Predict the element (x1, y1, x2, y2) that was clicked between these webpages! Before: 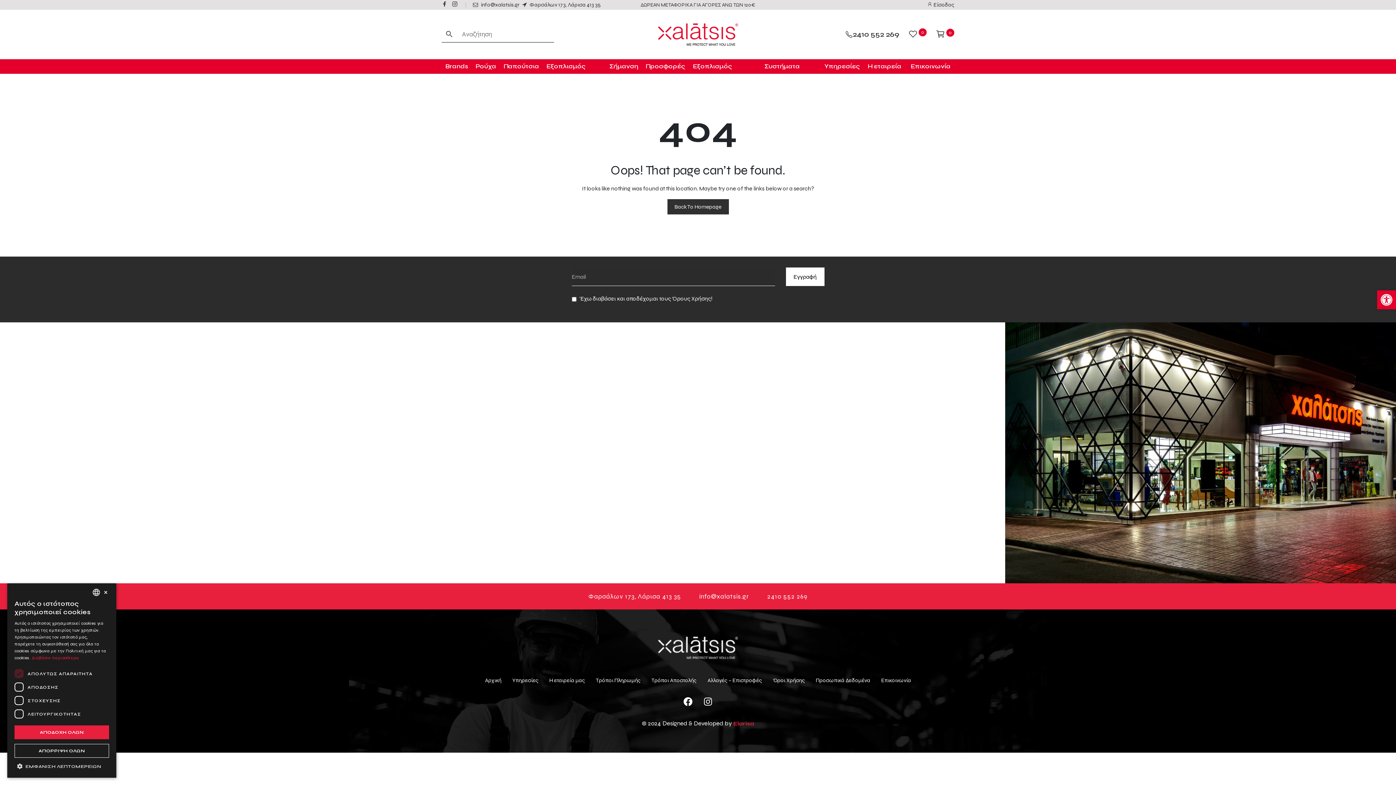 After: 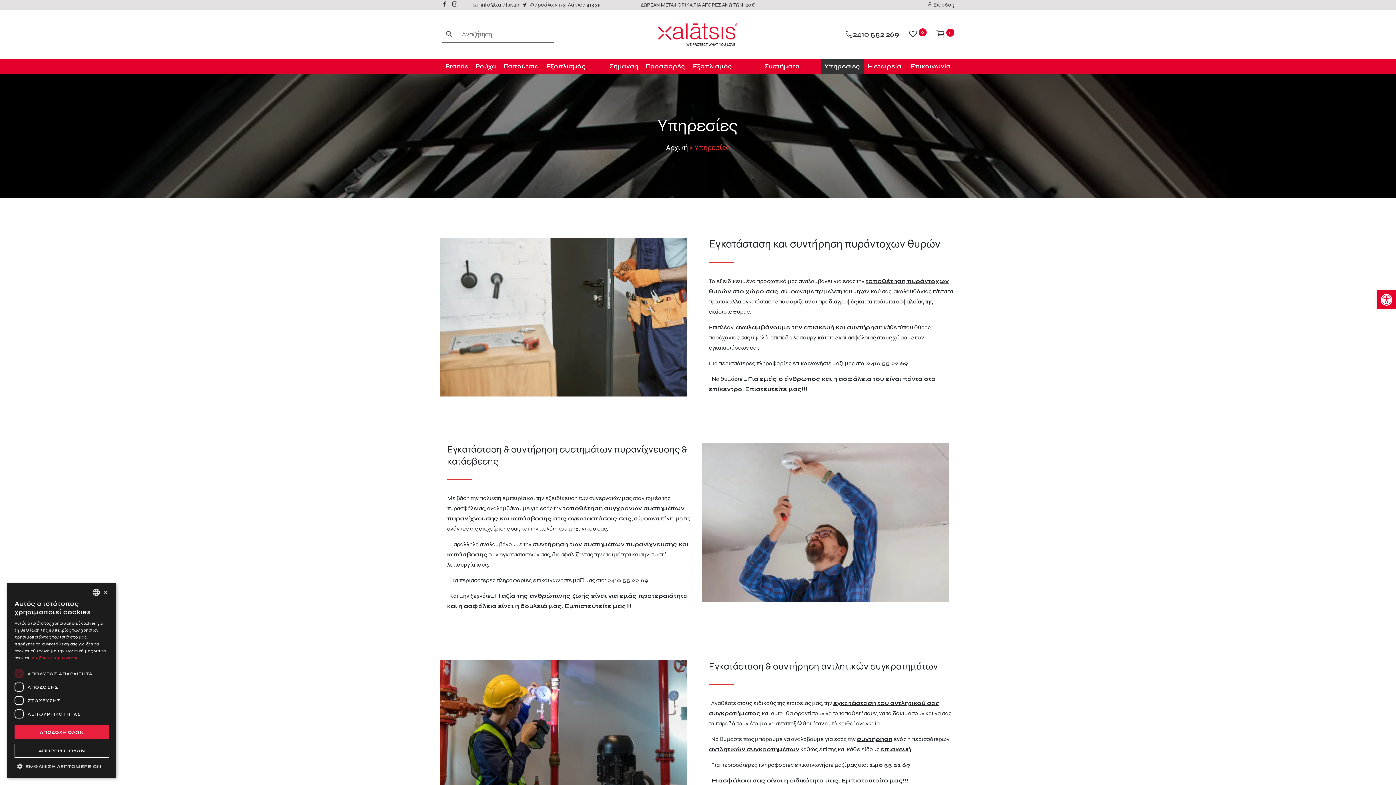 Action: bbox: (512, 675, 538, 685) label: Υπηρεσίες